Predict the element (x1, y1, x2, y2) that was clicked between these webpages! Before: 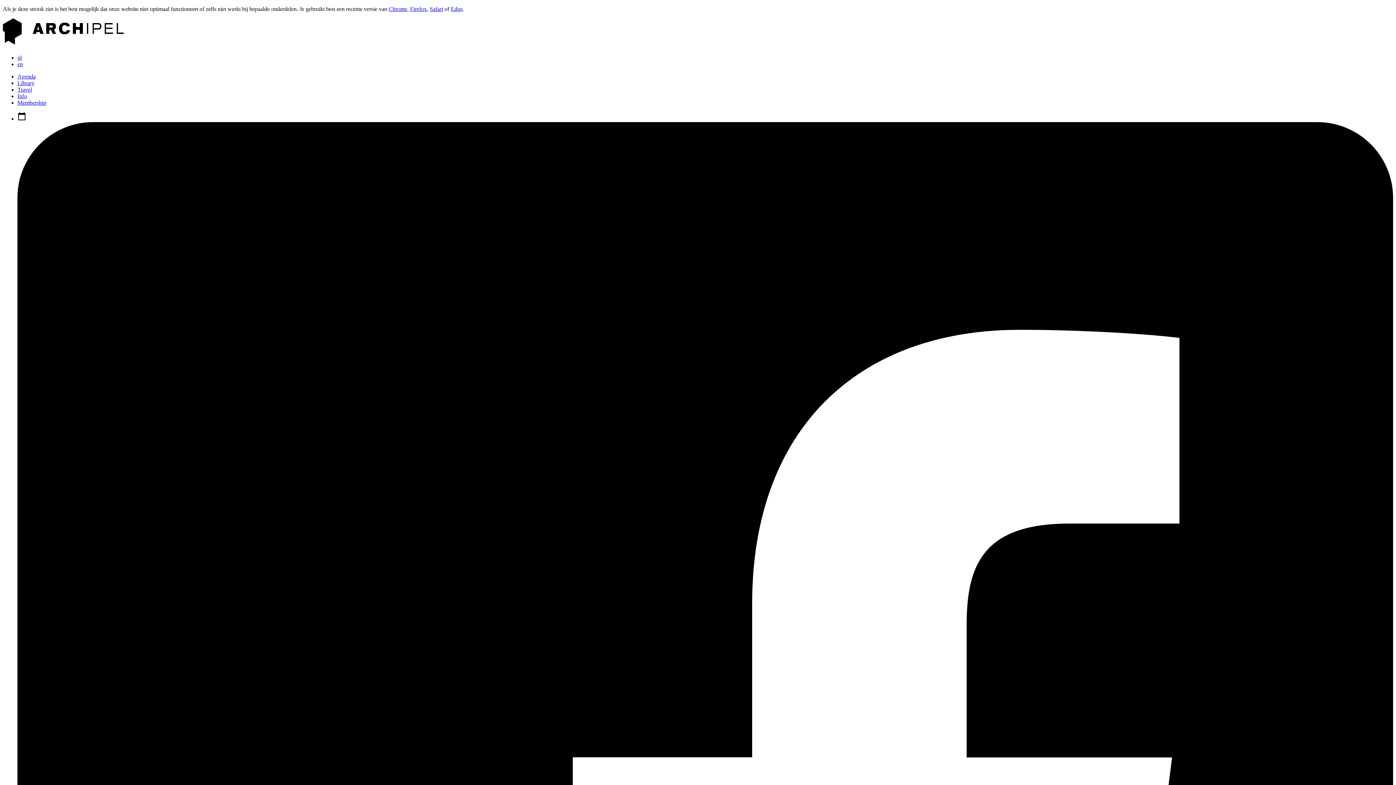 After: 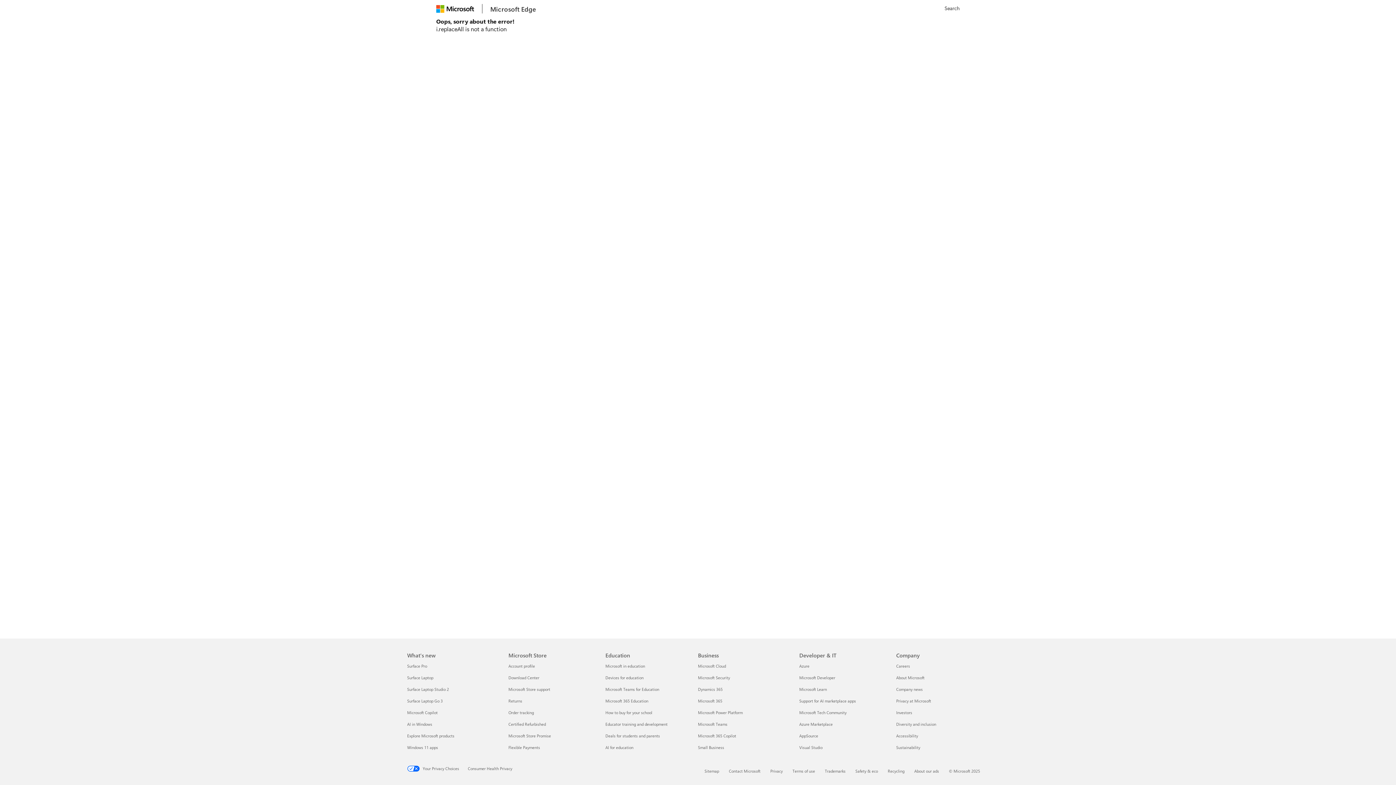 Action: bbox: (450, 5, 462, 12) label: Edge